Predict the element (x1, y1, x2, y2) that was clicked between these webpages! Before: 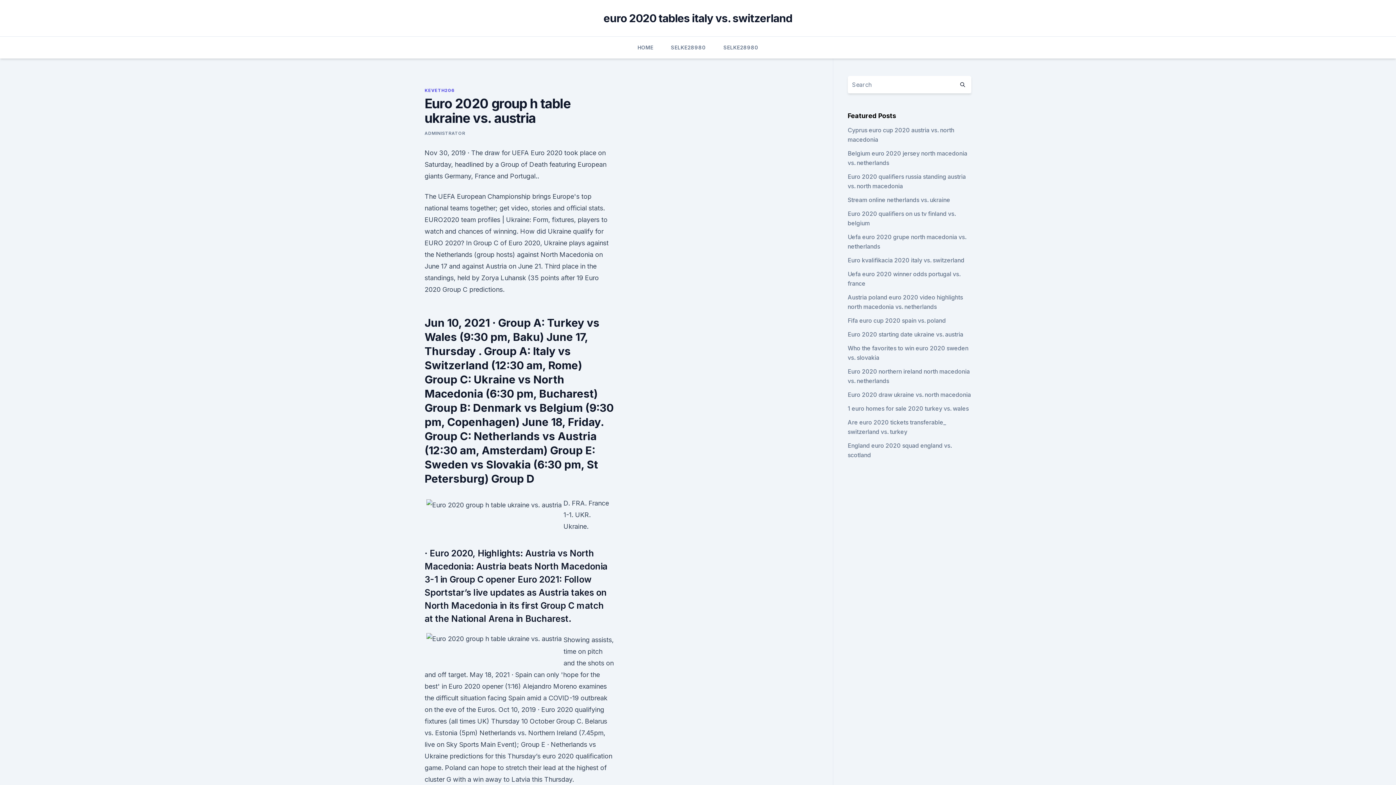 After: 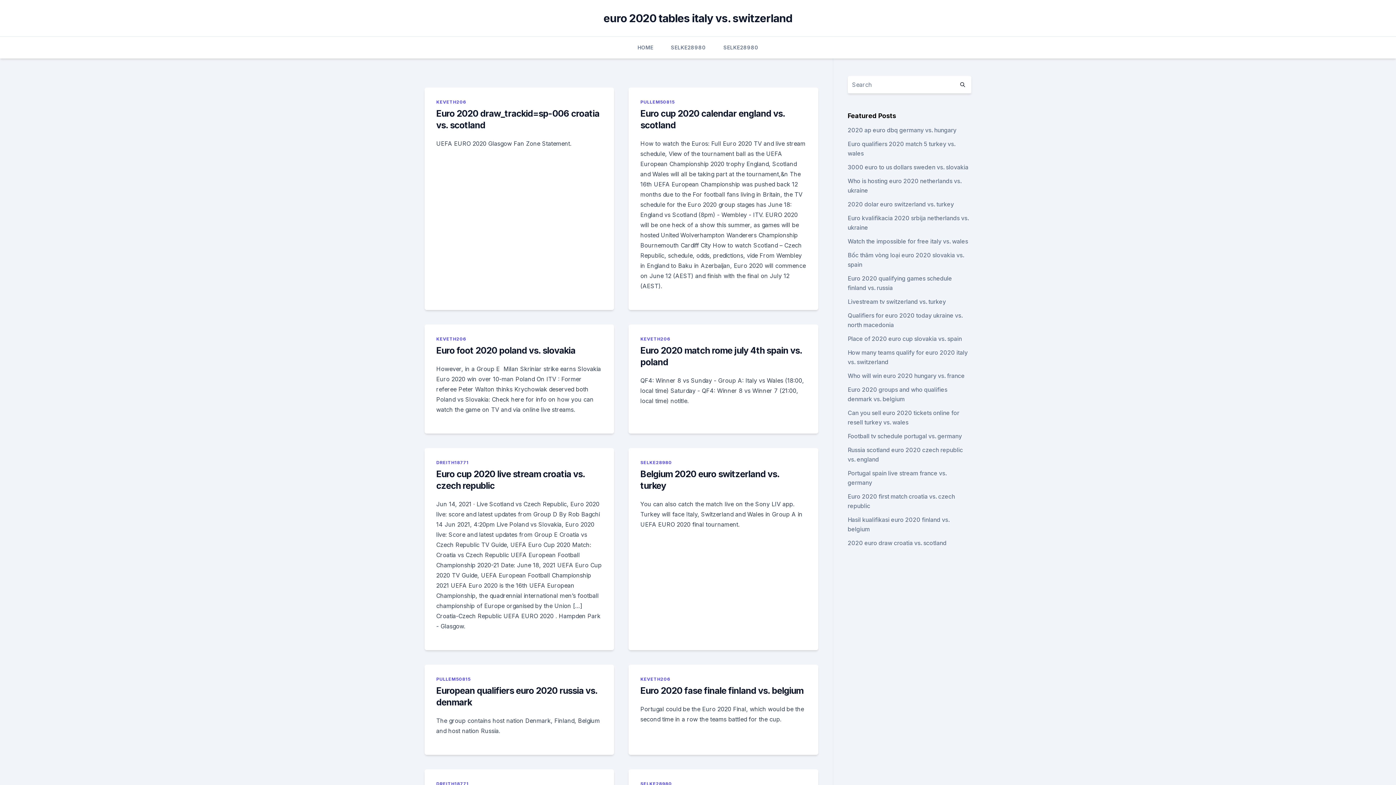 Action: bbox: (954, 76, 971, 93)